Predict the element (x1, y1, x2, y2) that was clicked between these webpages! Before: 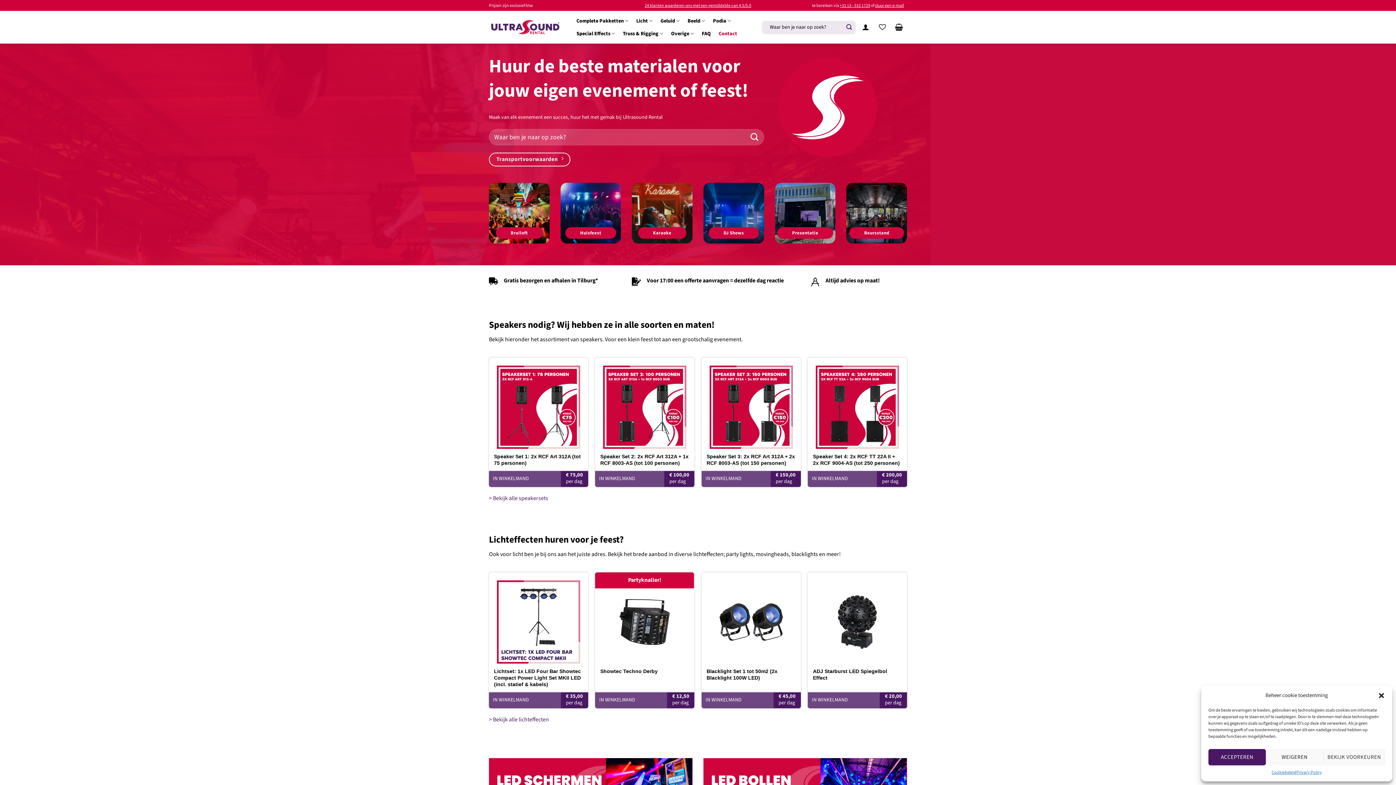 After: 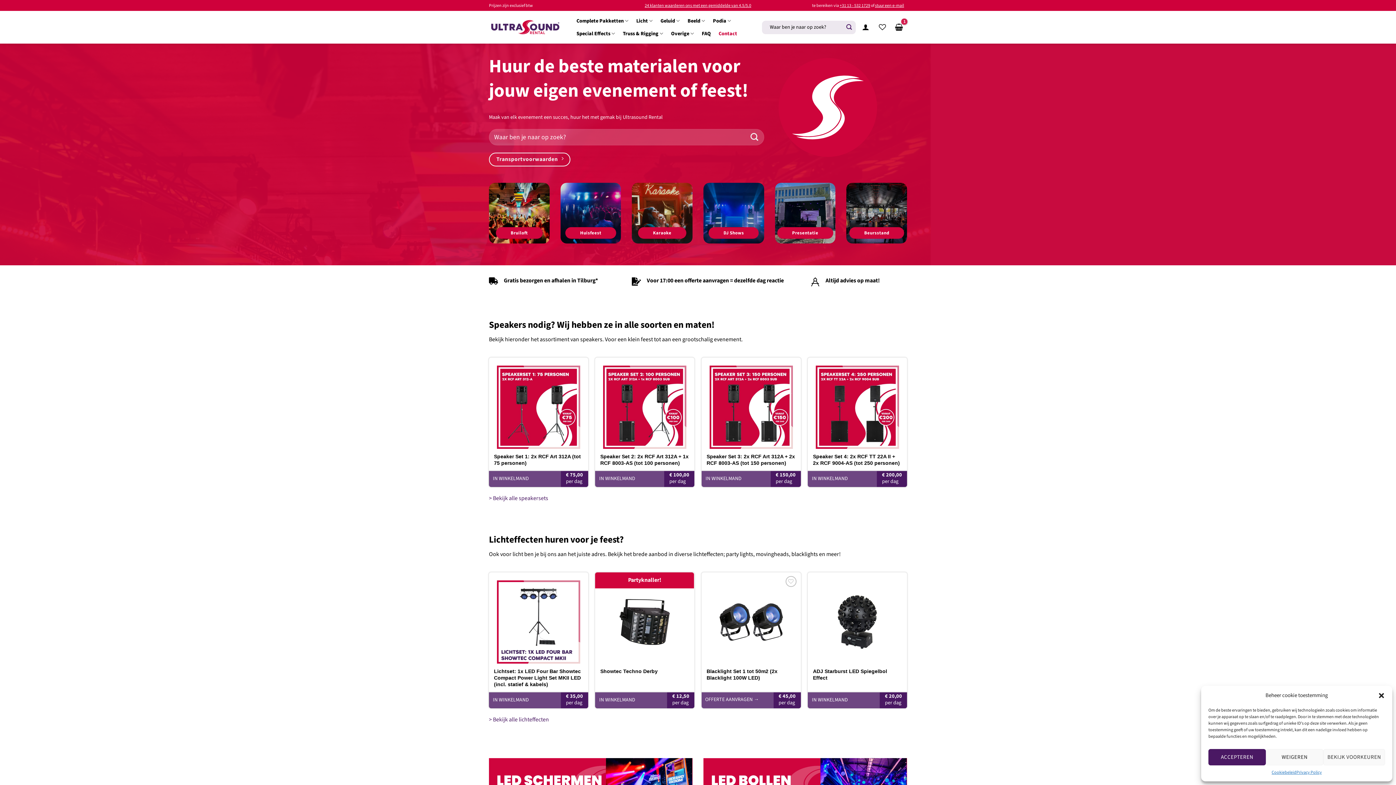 Action: label: Toevoegen aan winkelwagen: “Blacklight Set 1 tot 50m2 (2x Blacklight 100W LED)“ bbox: (701, 692, 773, 708)